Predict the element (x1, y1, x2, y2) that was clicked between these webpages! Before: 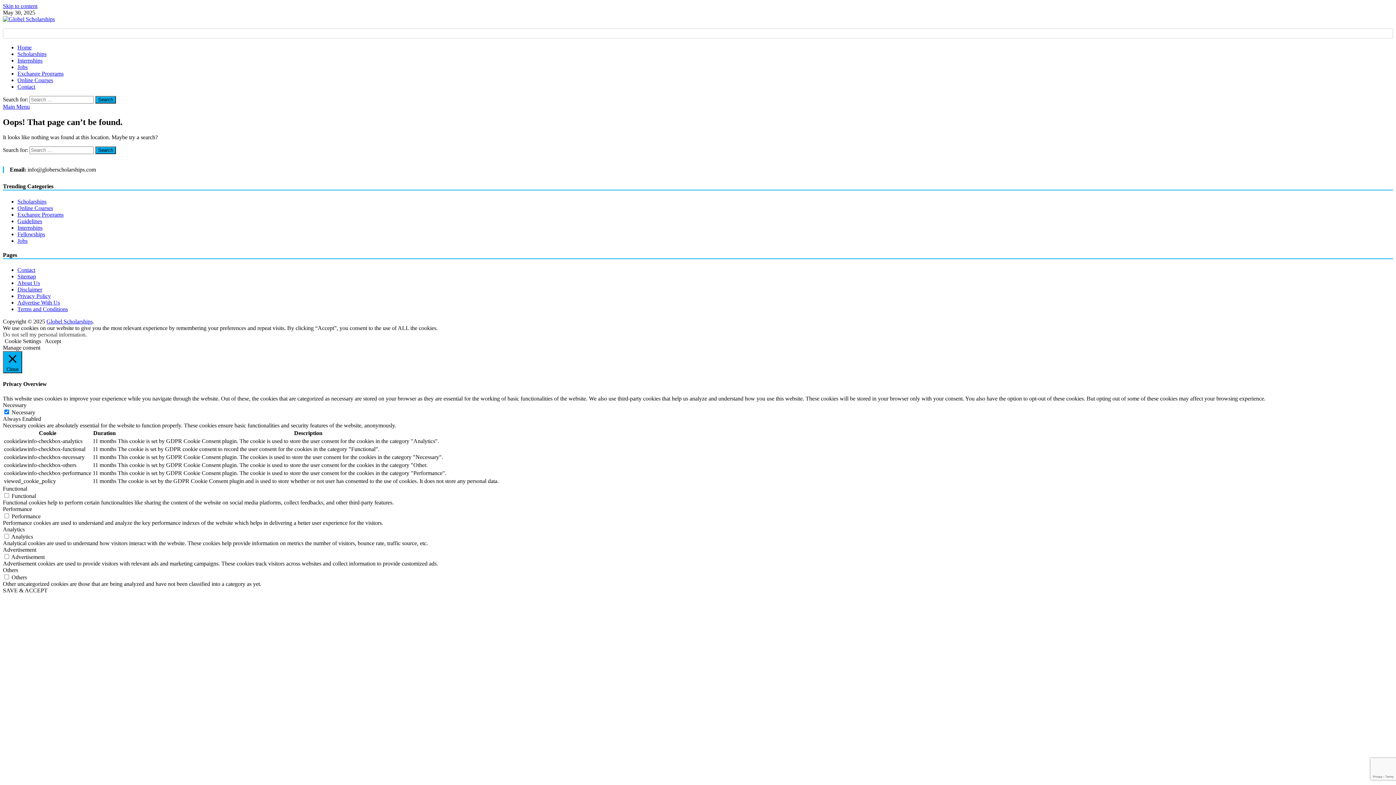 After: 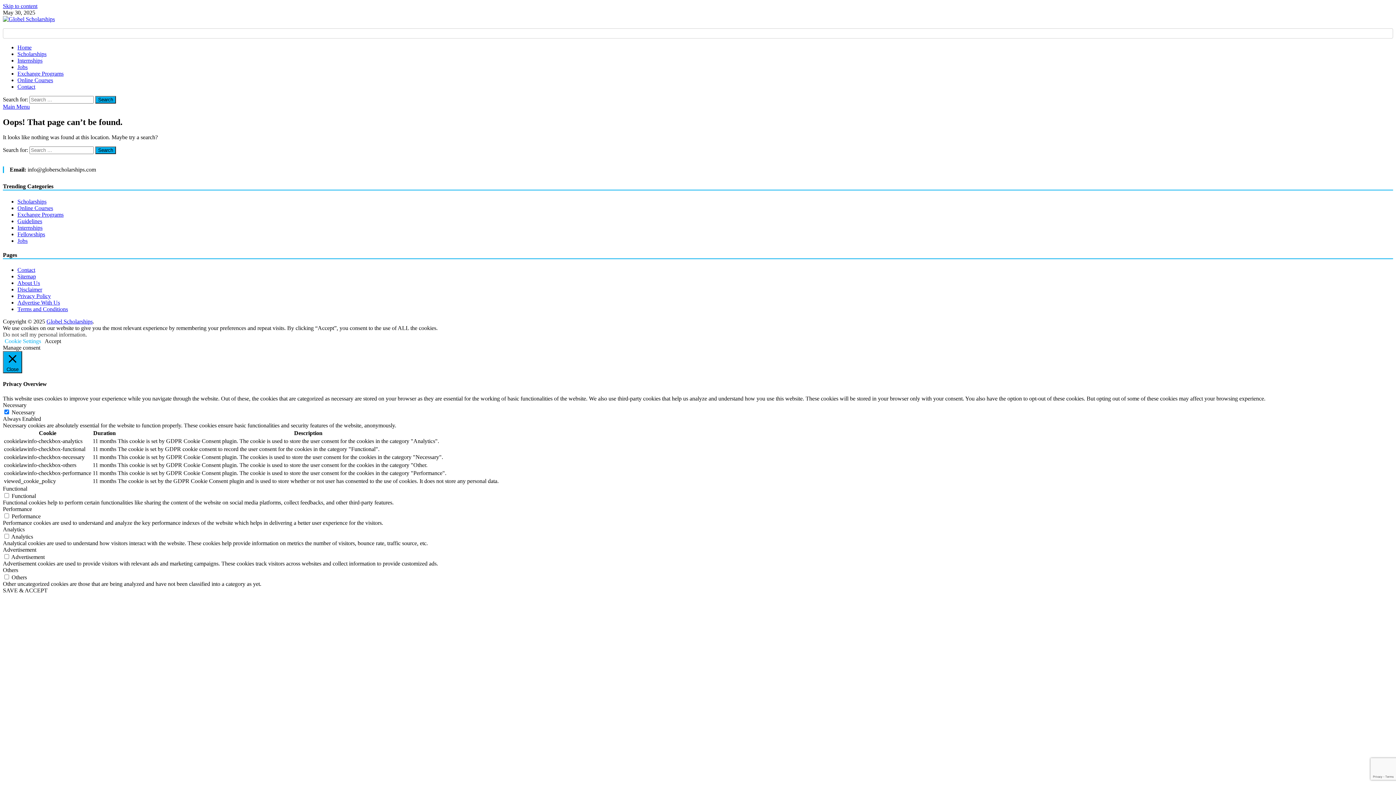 Action: label: Cookie Settings bbox: (4, 338, 41, 344)